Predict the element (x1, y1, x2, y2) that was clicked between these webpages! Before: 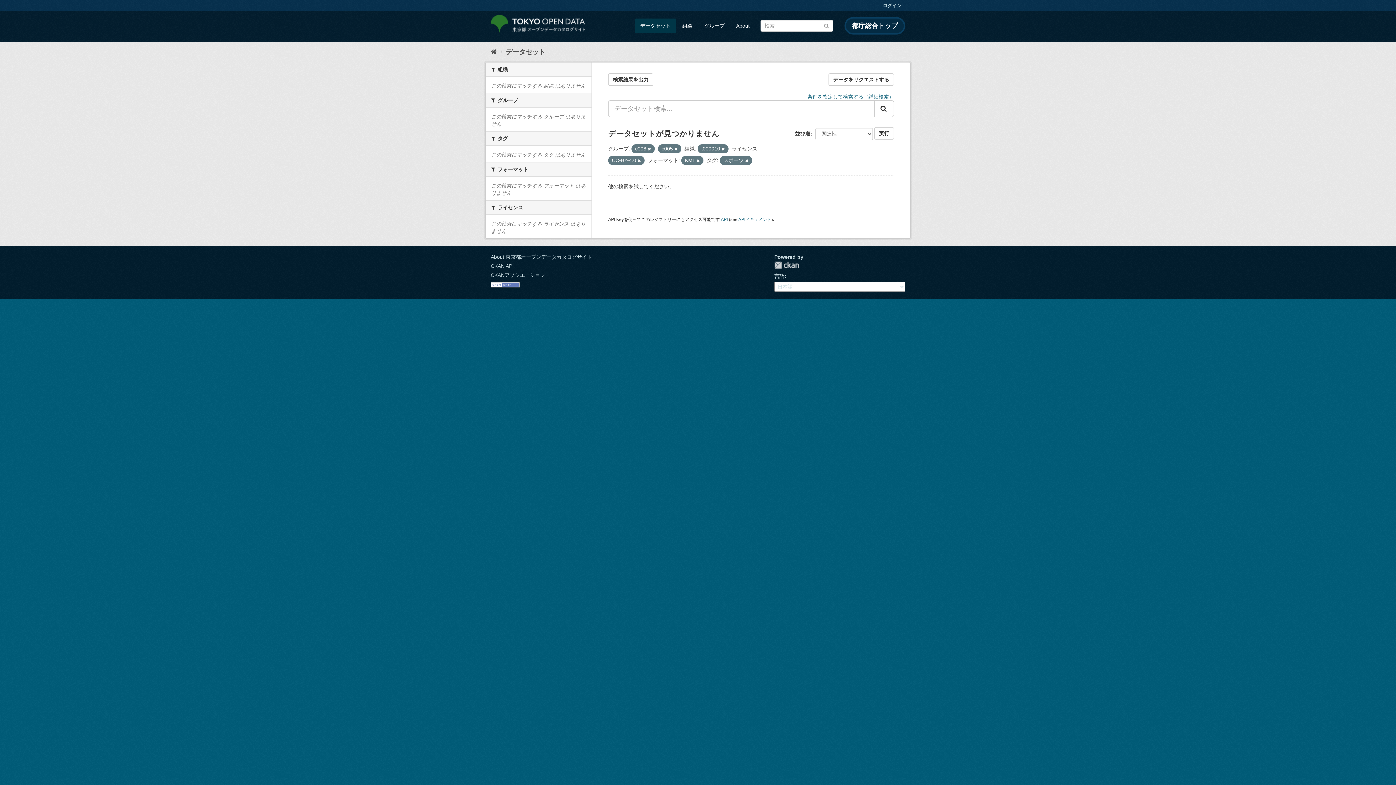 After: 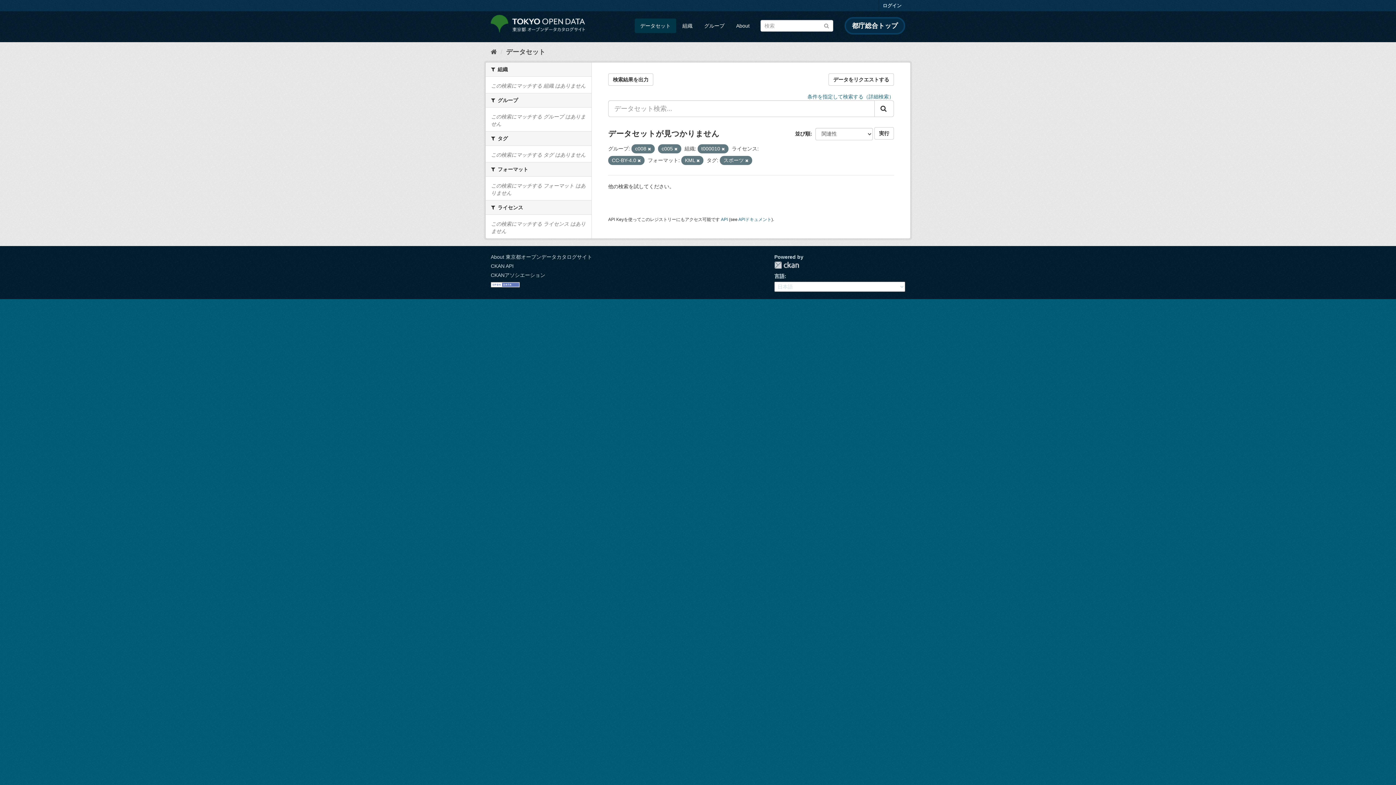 Action: bbox: (874, 100, 894, 117)